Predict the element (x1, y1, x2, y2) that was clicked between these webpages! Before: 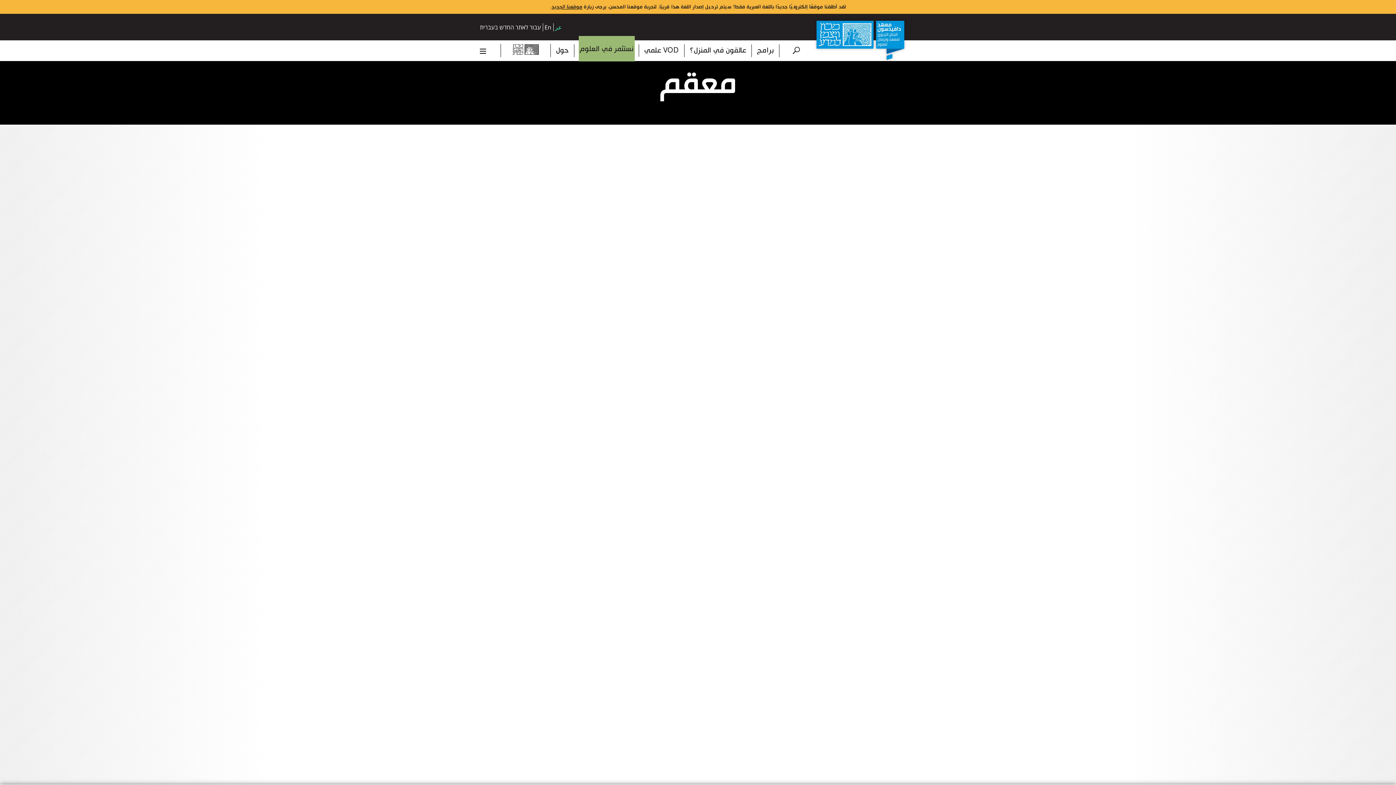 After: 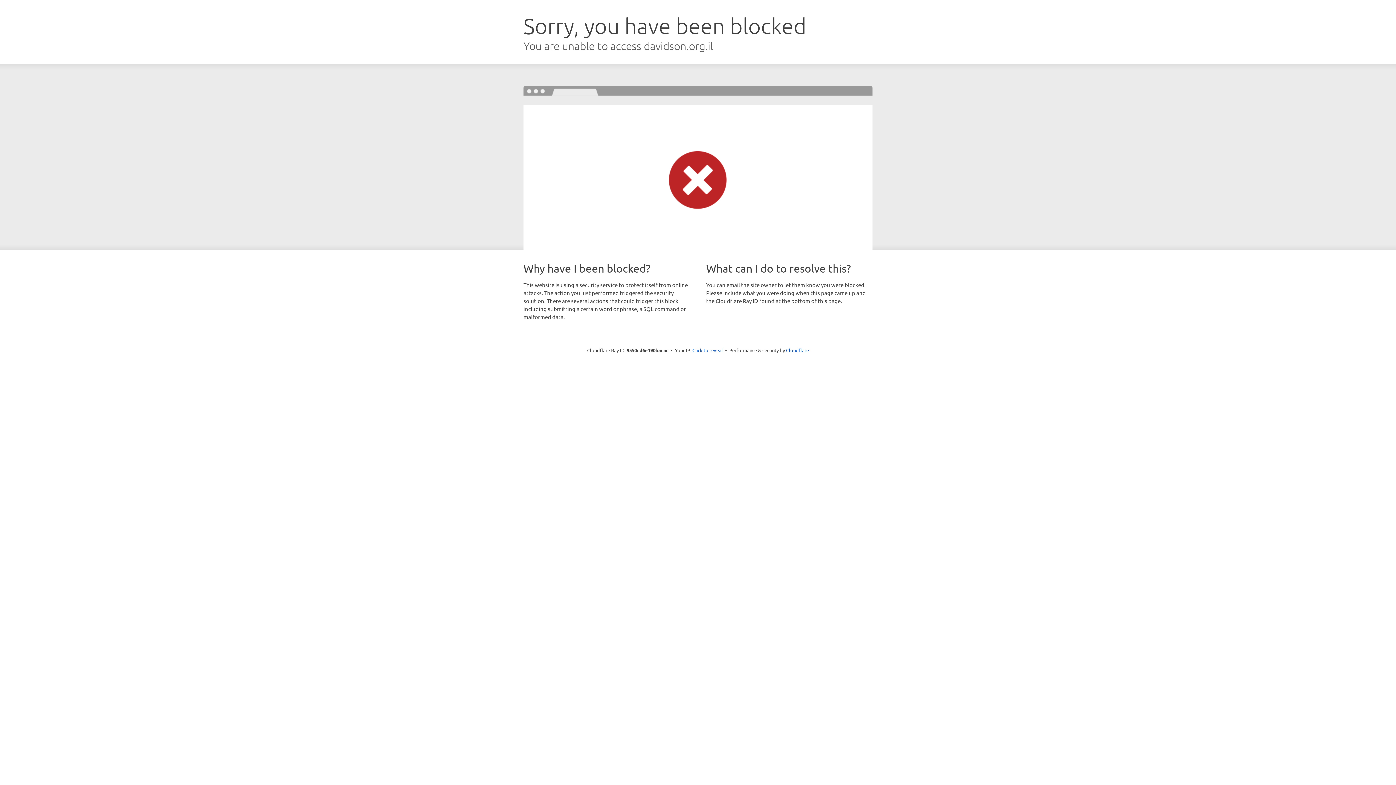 Action: bbox: (480, 23, 541, 31) label: עבור לאתר החדש בעברית